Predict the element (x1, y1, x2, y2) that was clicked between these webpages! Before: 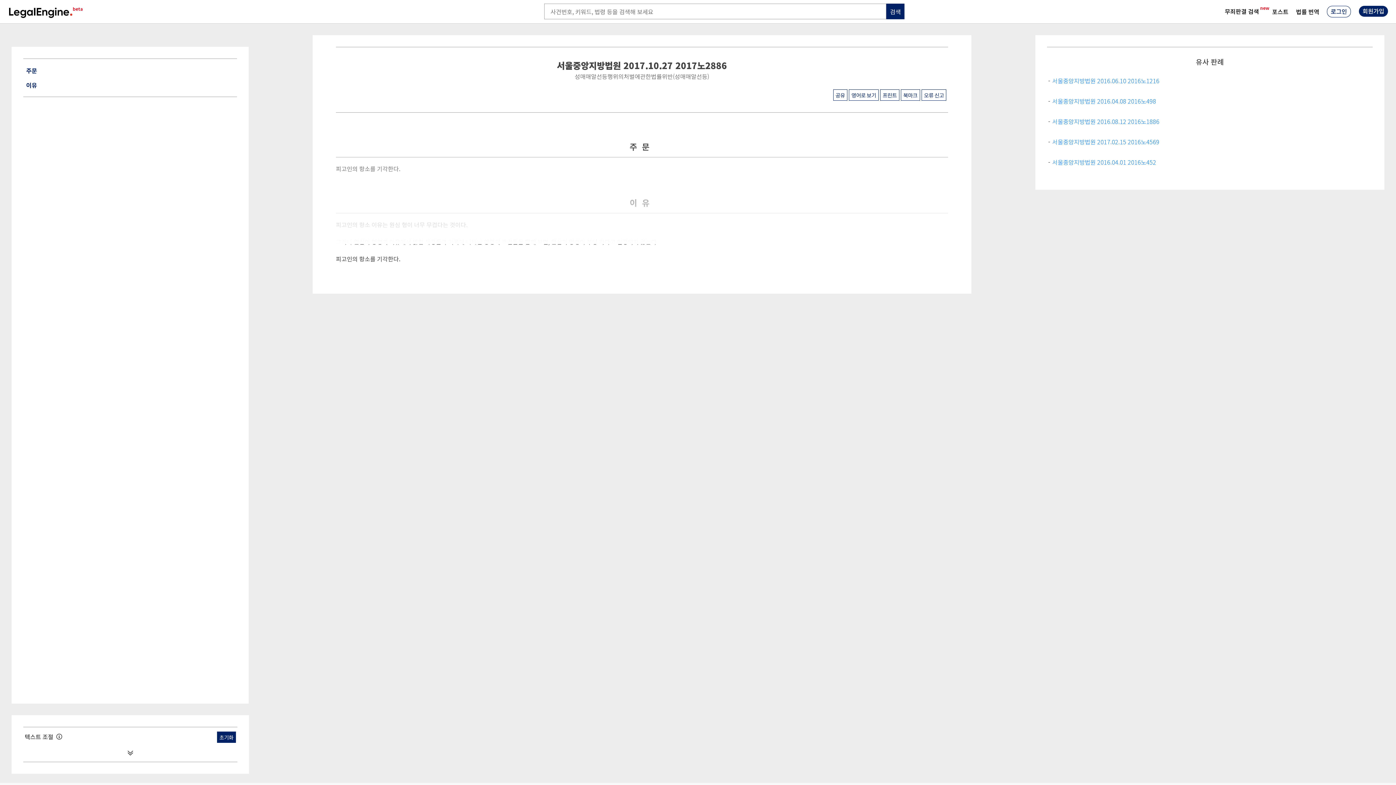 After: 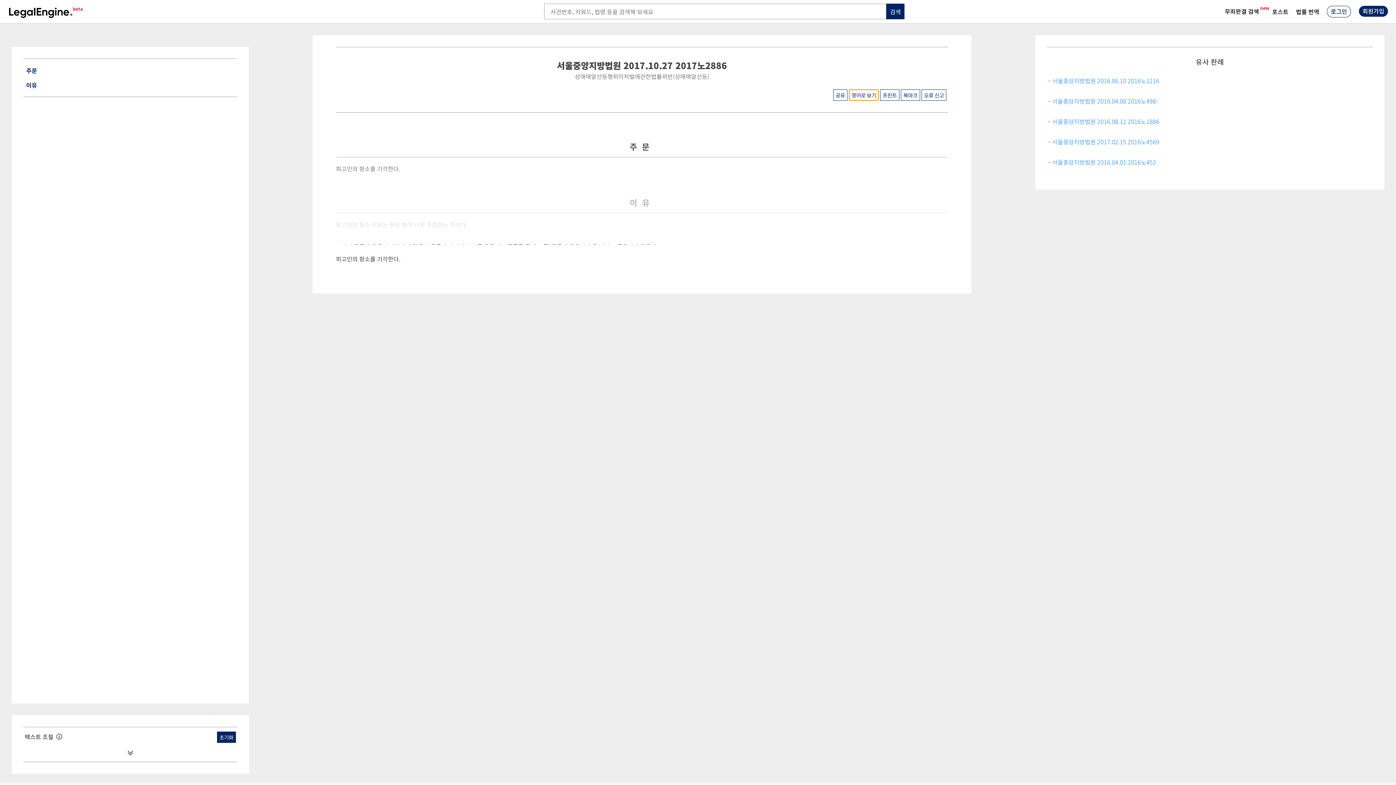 Action: label: 영어로 보기 bbox: (849, 89, 878, 100)